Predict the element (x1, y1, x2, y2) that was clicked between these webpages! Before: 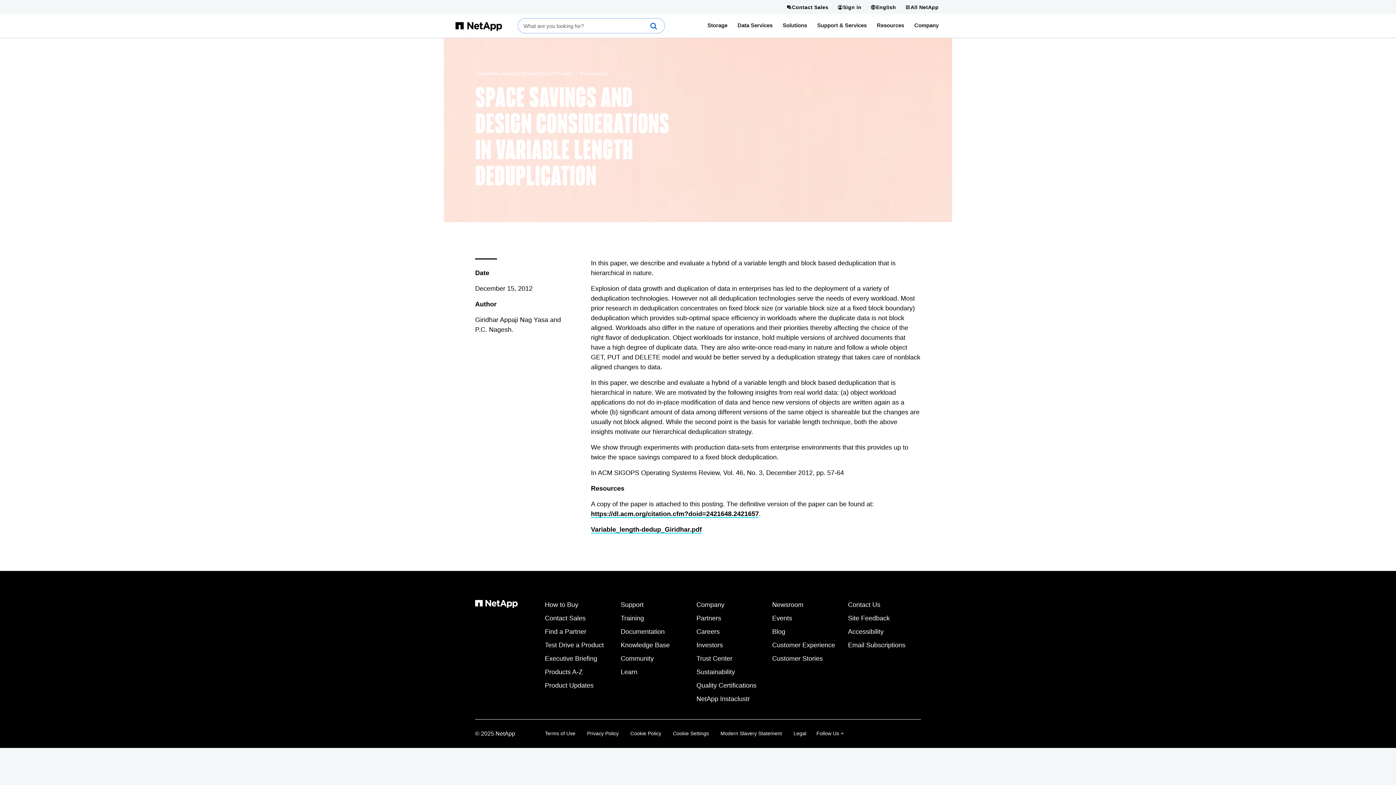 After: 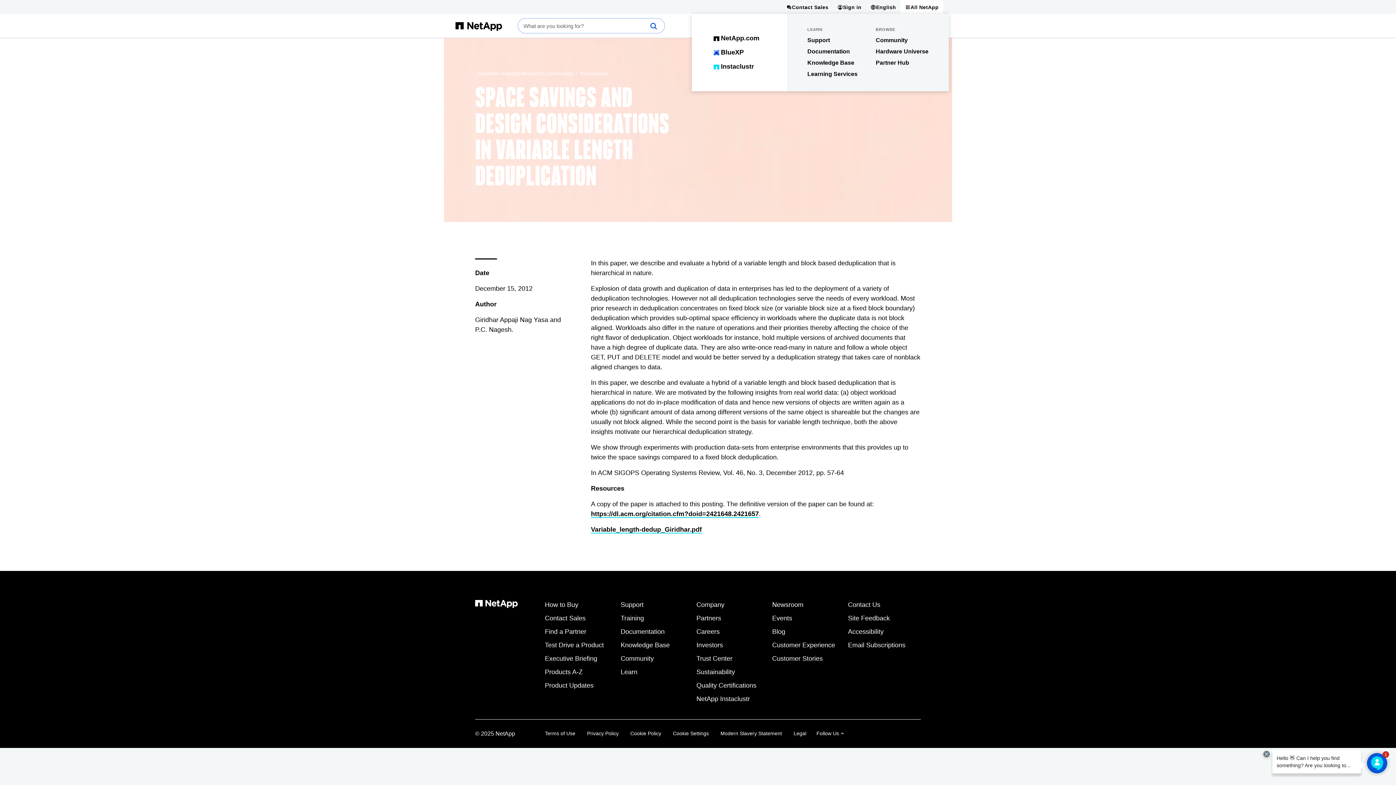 Action: bbox: (900, 0, 943, 13) label: All NetApp